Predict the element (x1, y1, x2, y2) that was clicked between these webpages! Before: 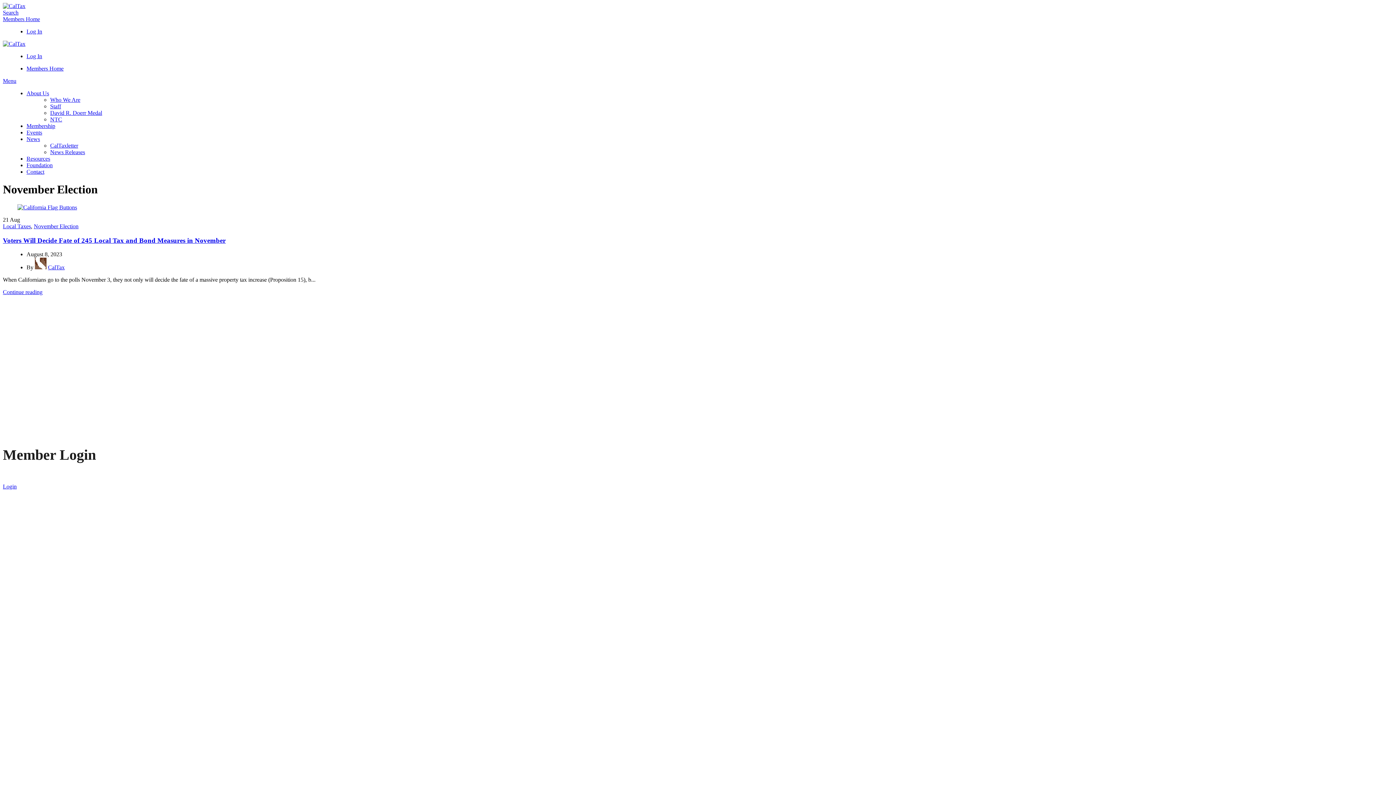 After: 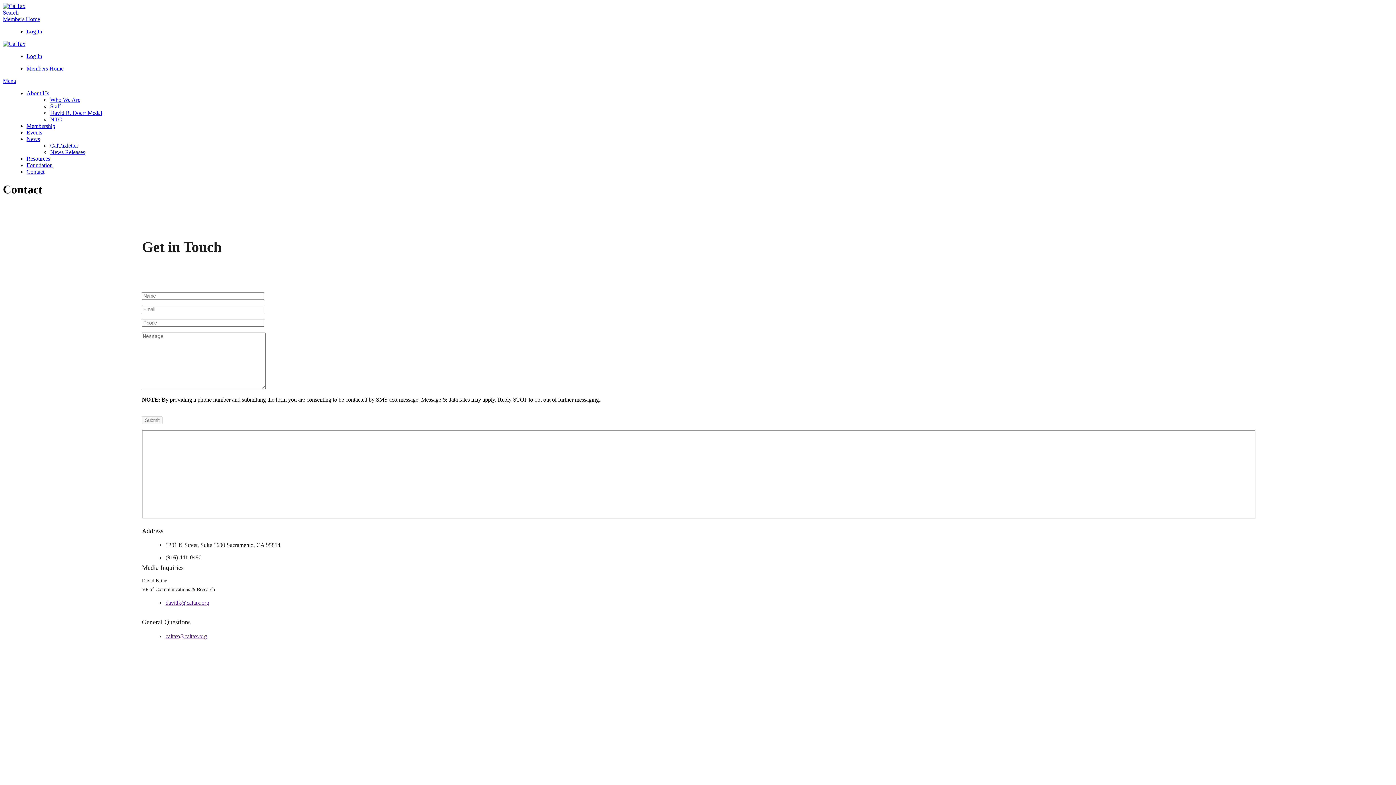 Action: label: Contact bbox: (26, 168, 44, 174)